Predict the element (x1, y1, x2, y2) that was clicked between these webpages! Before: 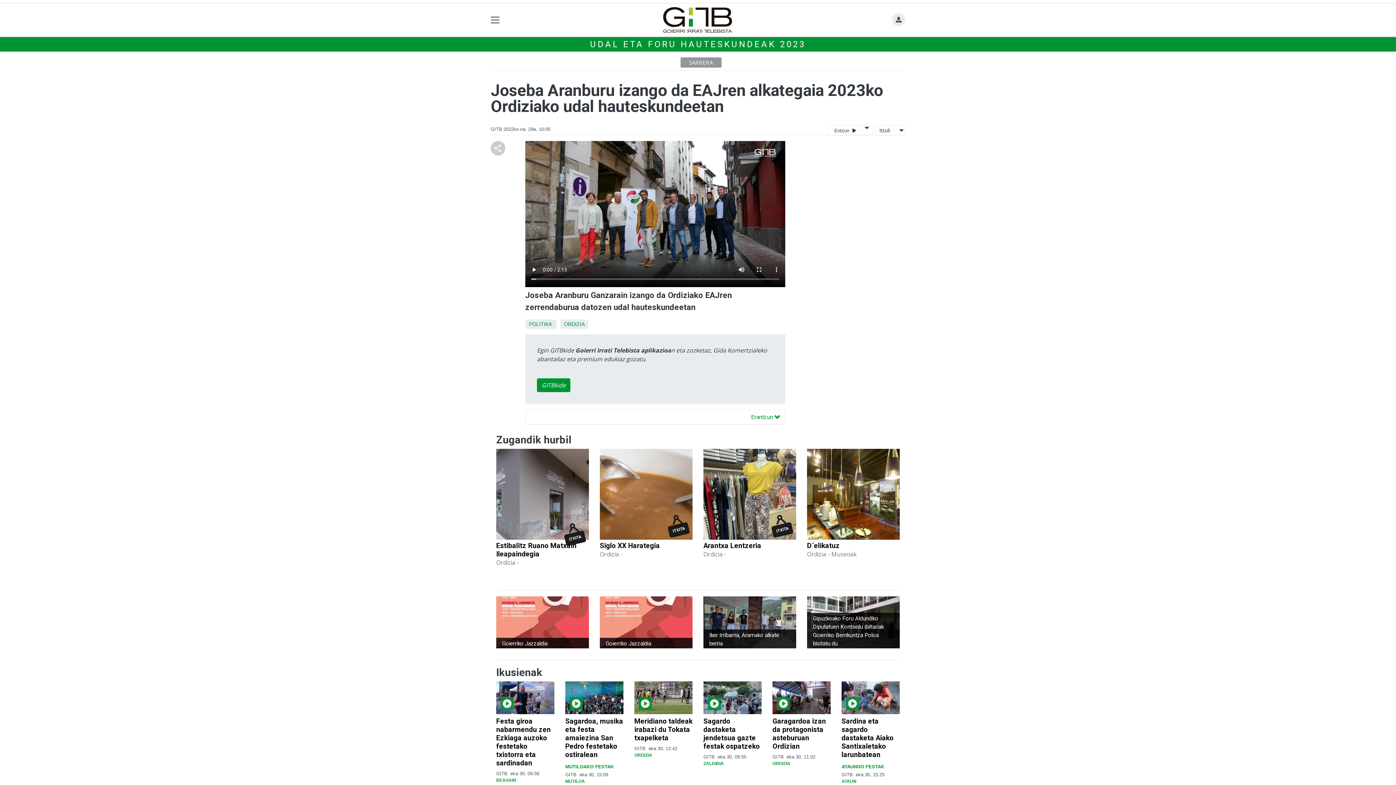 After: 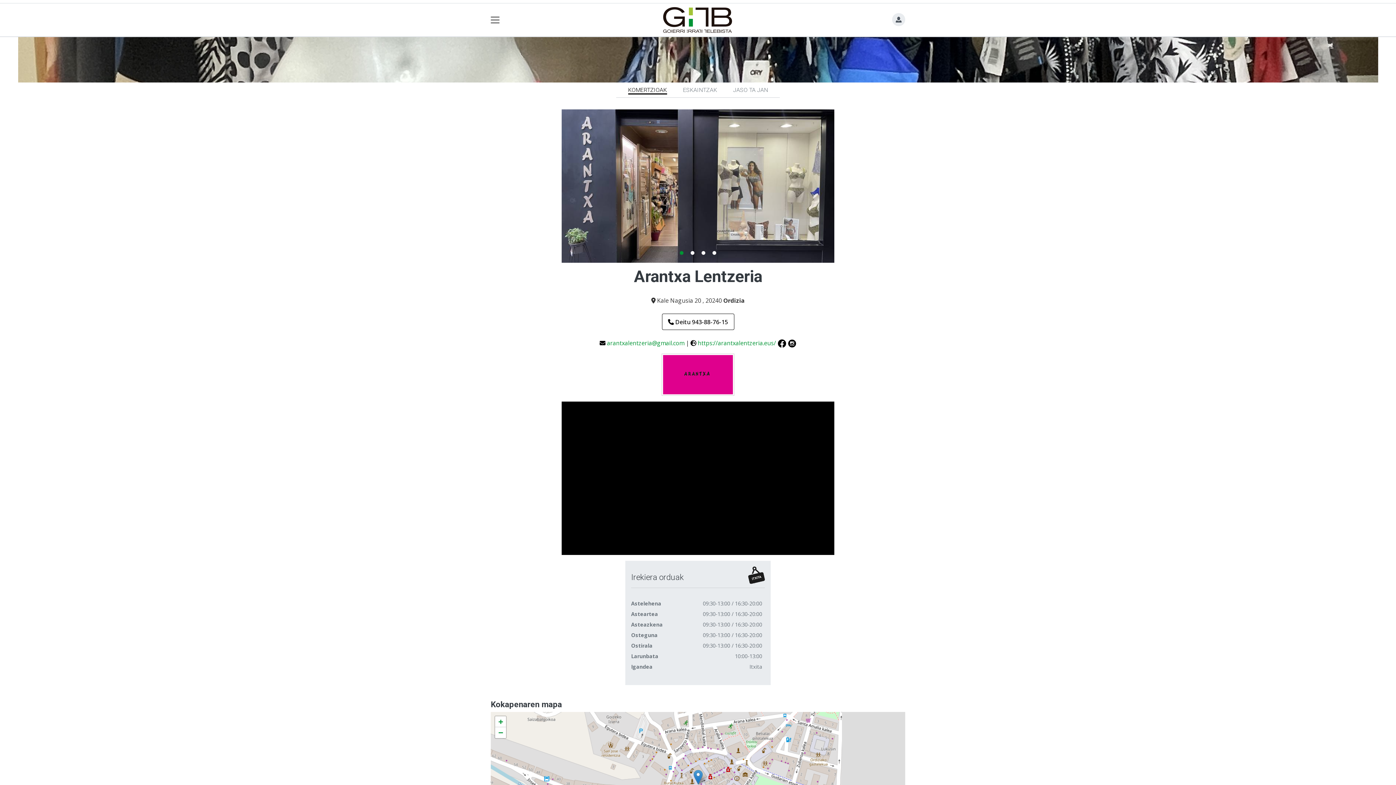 Action: label: Arantxa Lentzeria bbox: (703, 541, 761, 550)